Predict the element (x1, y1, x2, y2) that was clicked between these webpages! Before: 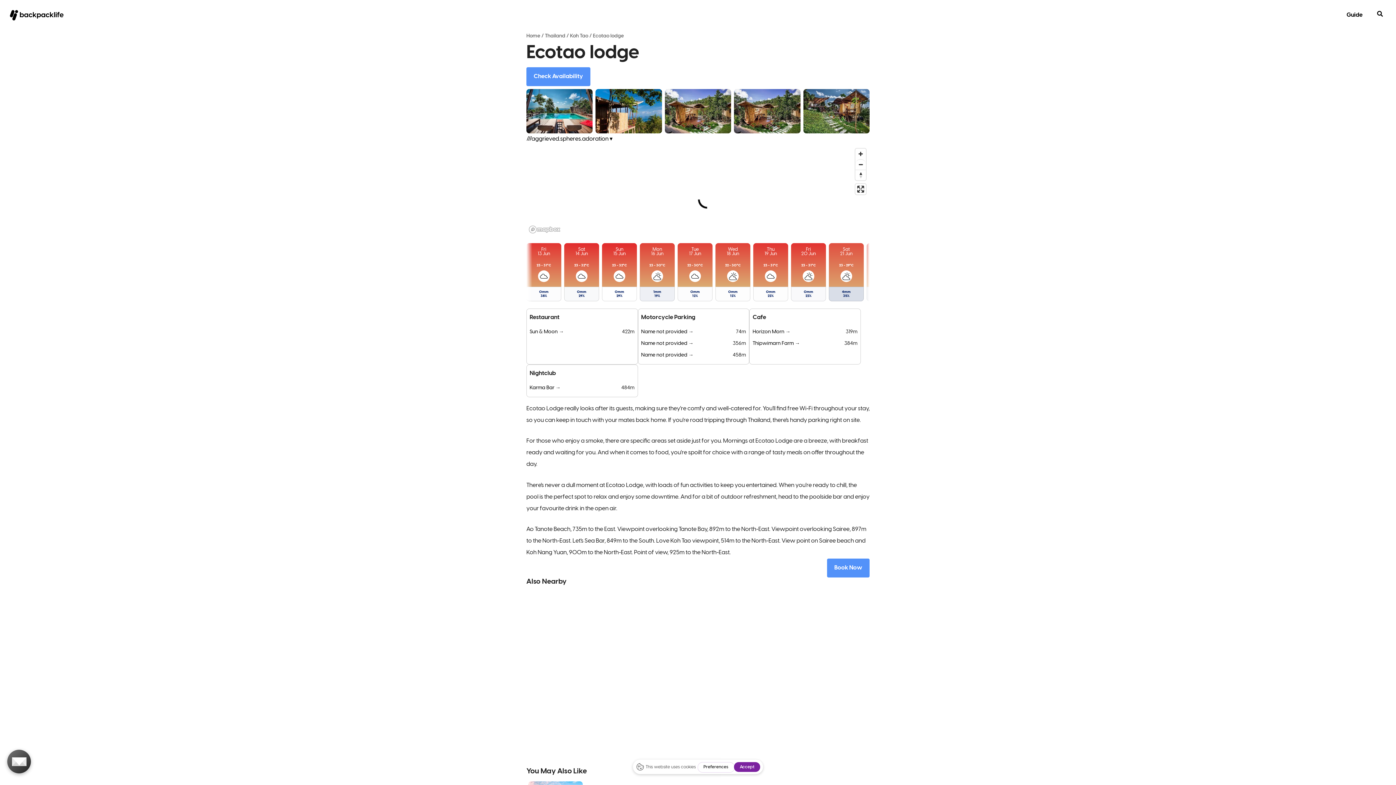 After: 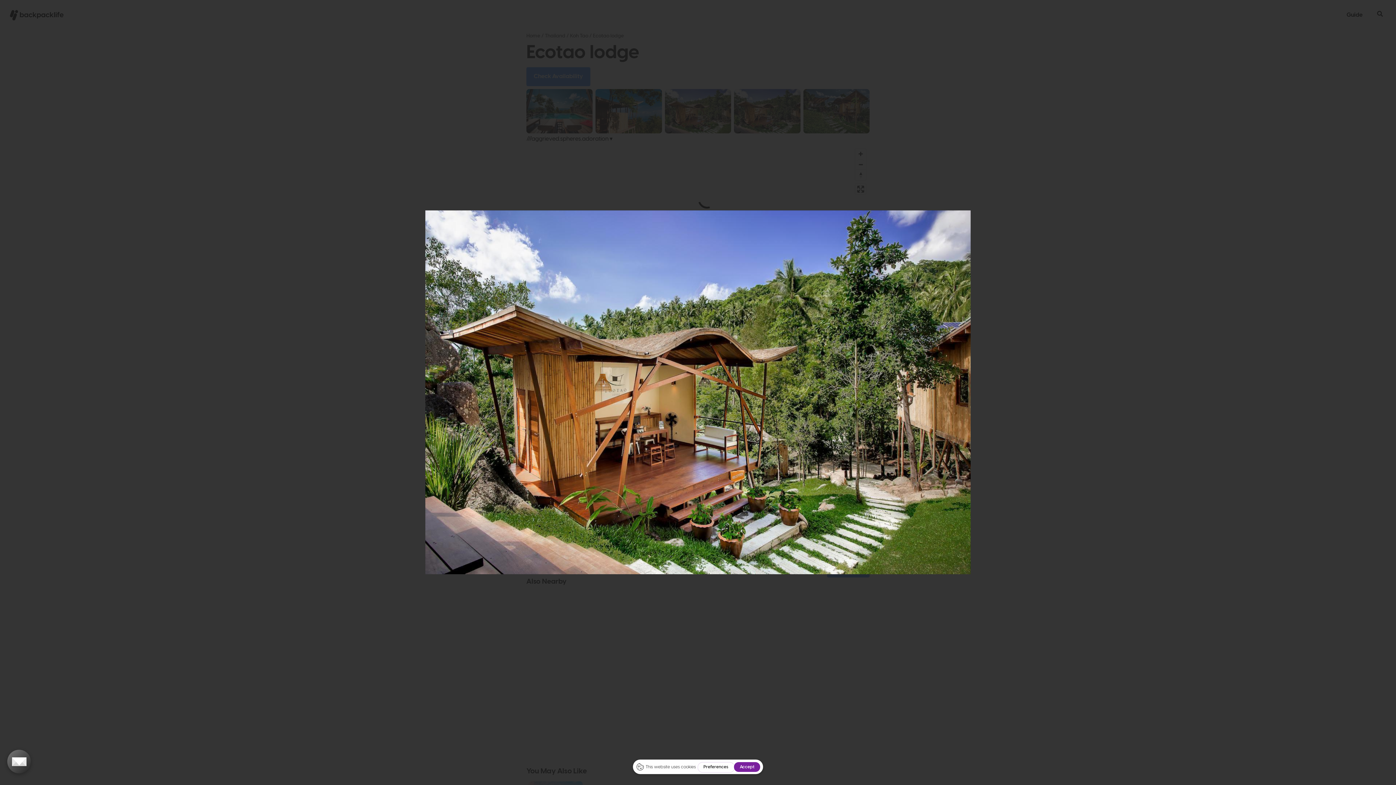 Action: bbox: (665, 89, 731, 133)